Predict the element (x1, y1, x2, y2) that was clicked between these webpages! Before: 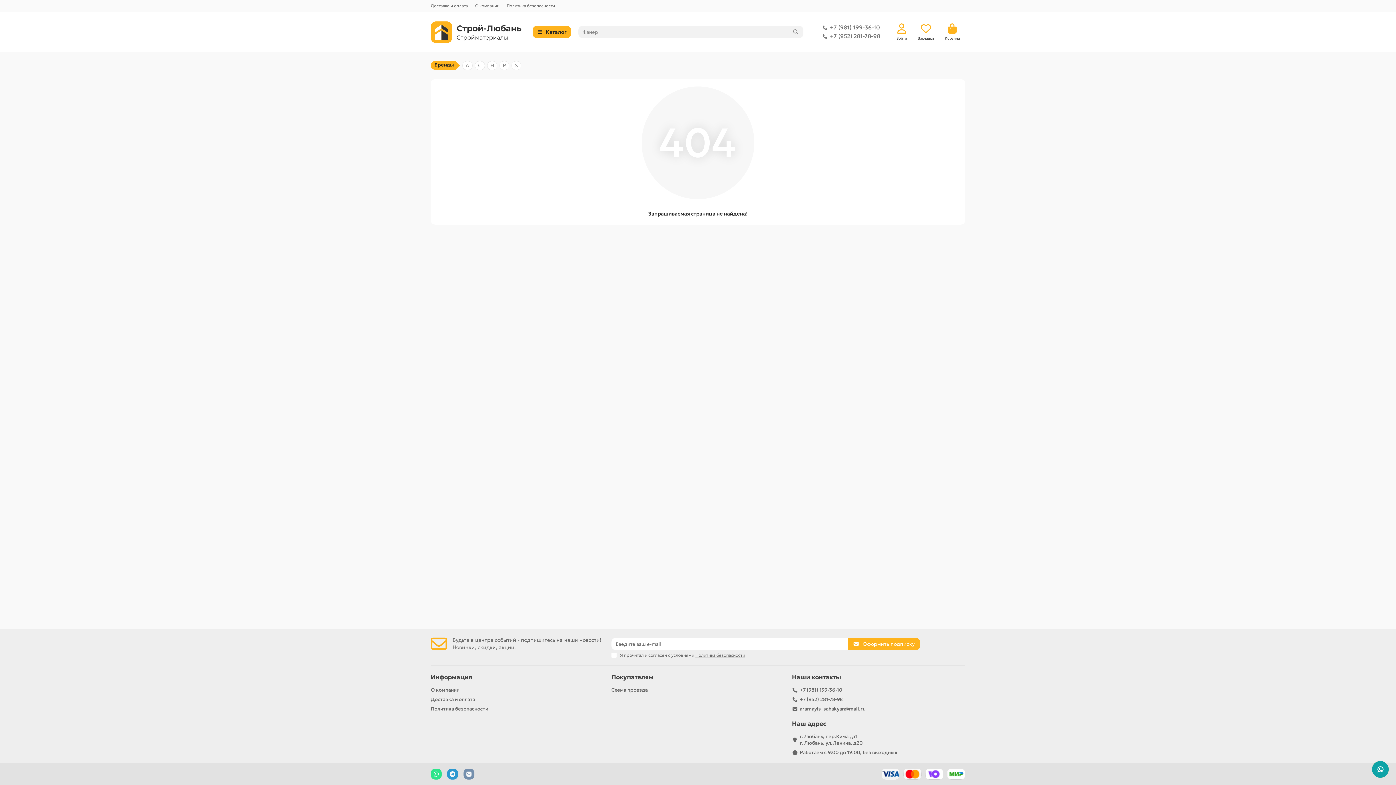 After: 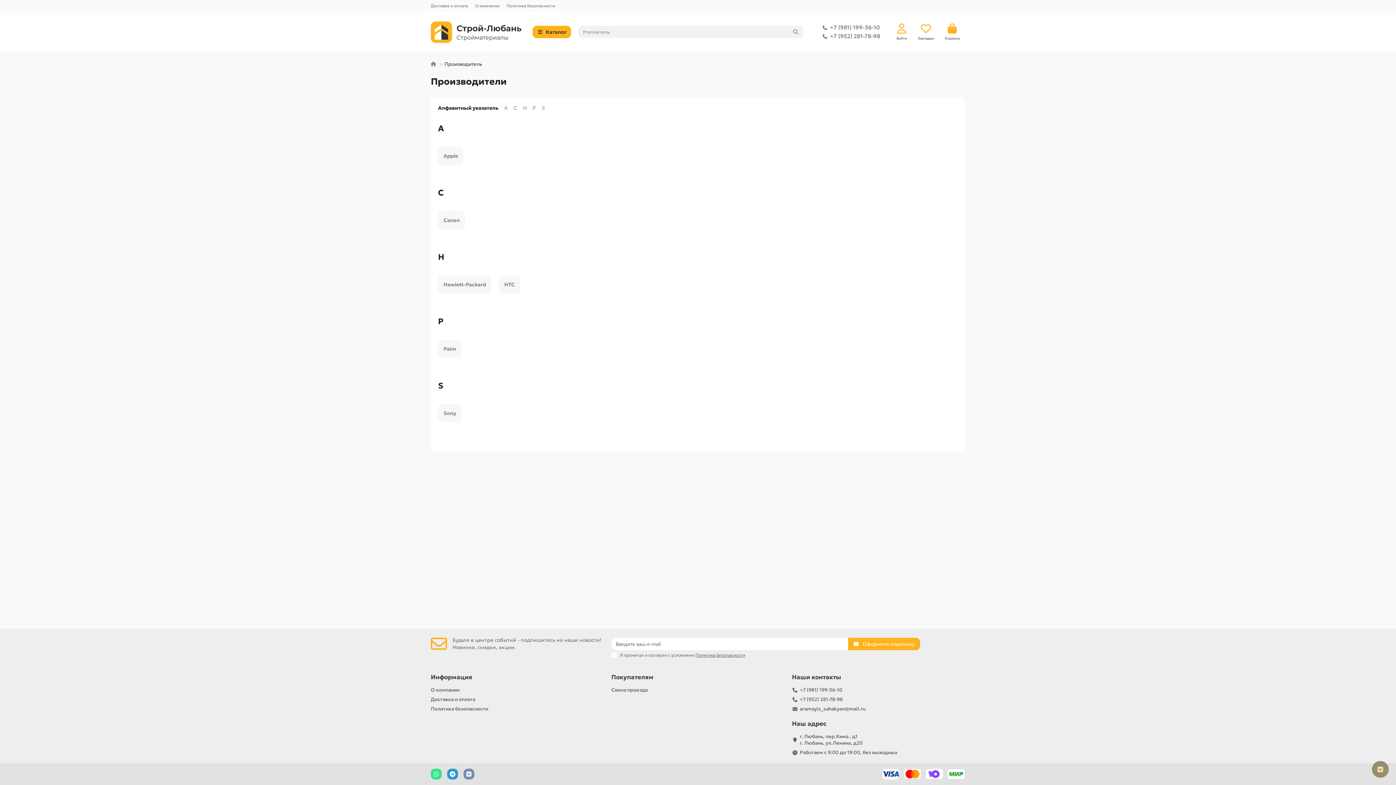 Action: bbox: (487, 60, 497, 70) label: H